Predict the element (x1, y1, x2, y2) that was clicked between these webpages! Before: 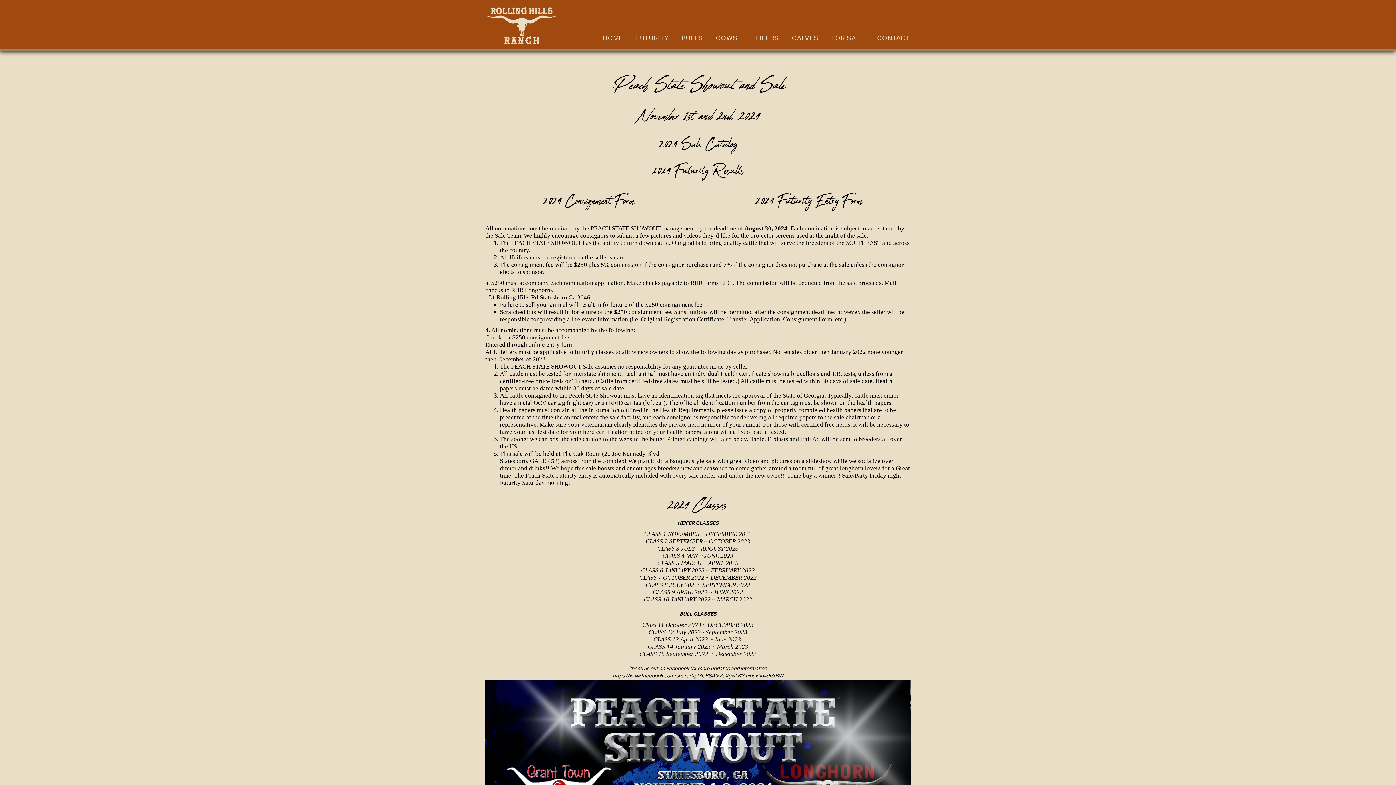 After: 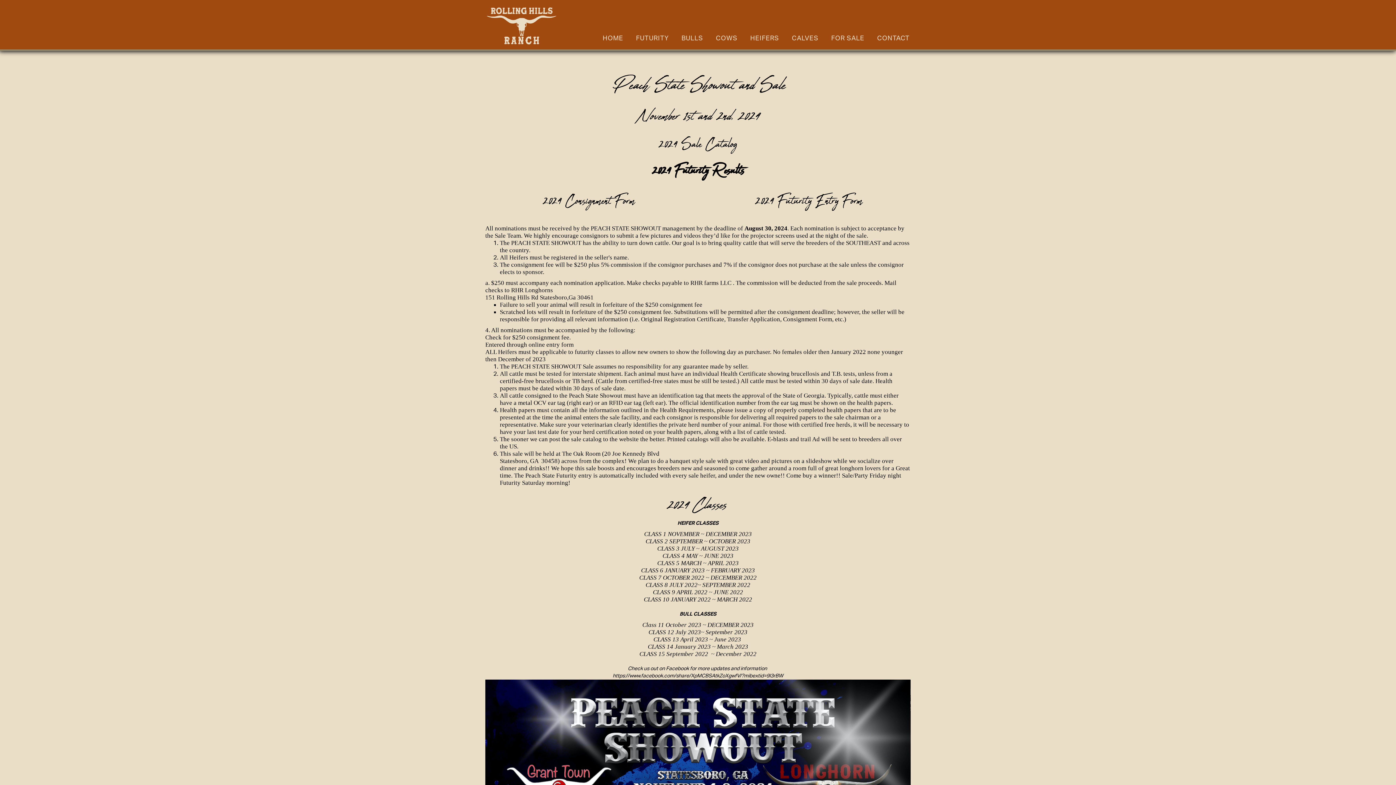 Action: label: 2024 Futurity Results bbox: (651, 160, 744, 181)